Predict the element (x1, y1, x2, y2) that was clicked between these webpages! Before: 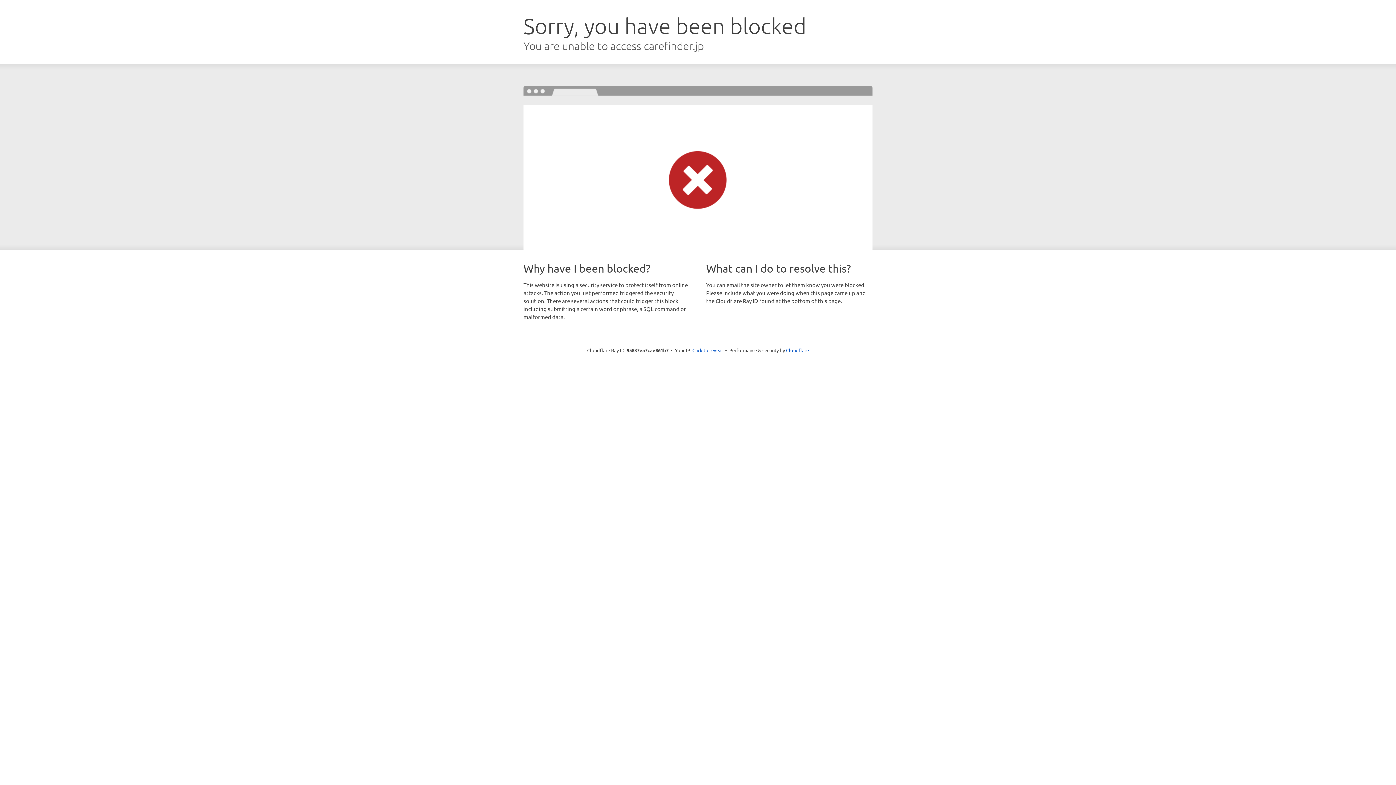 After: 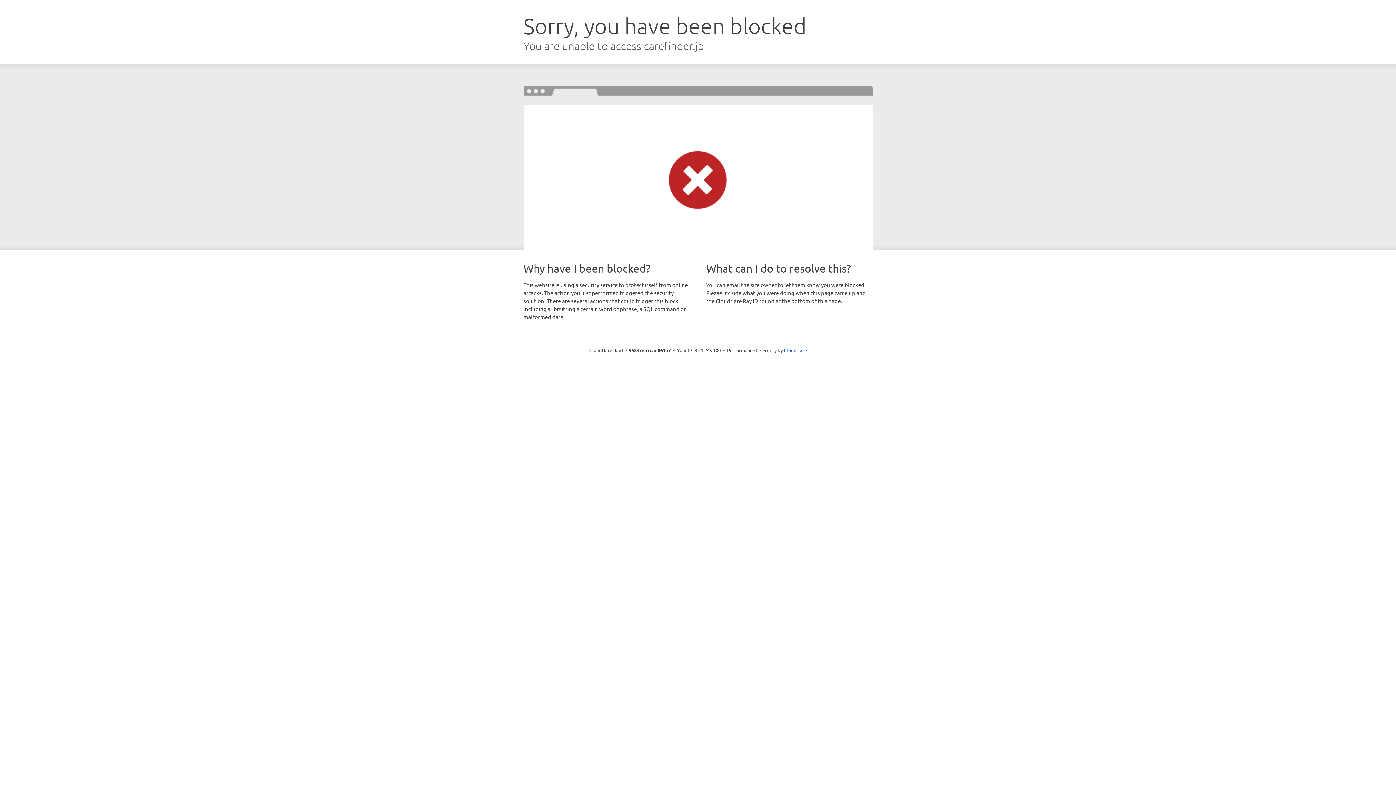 Action: bbox: (692, 346, 723, 353) label: Click to reveal